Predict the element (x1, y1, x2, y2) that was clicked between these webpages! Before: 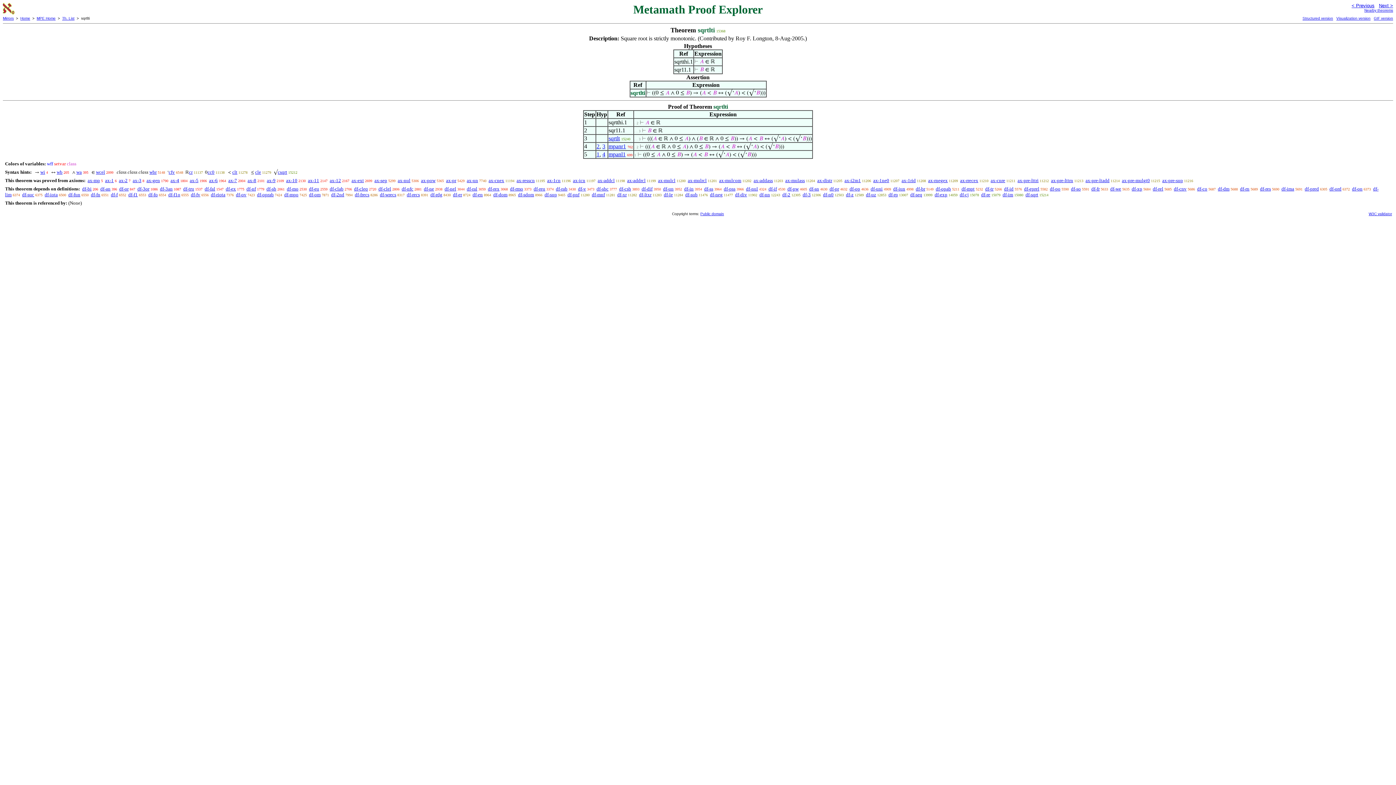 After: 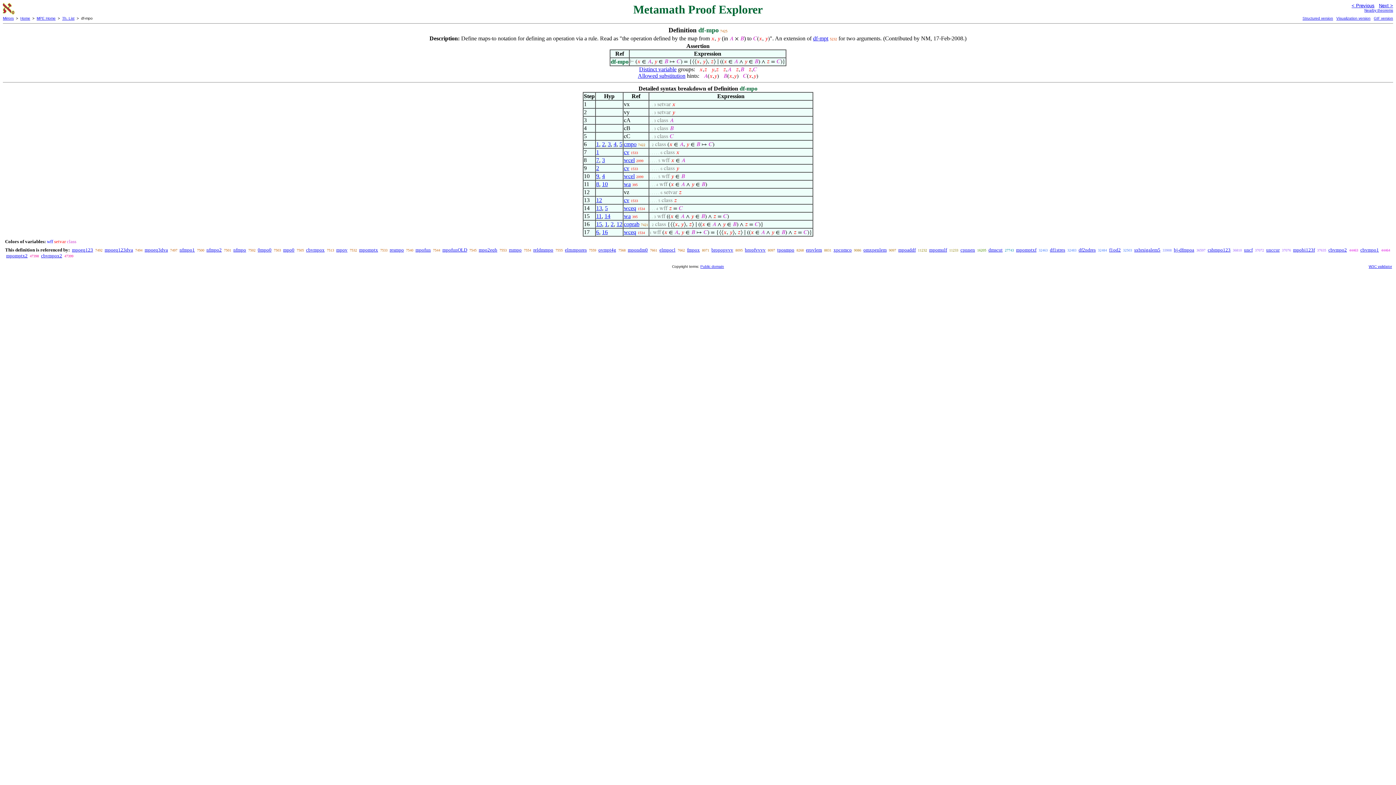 Action: label: df-mpo bbox: (284, 192, 298, 197)